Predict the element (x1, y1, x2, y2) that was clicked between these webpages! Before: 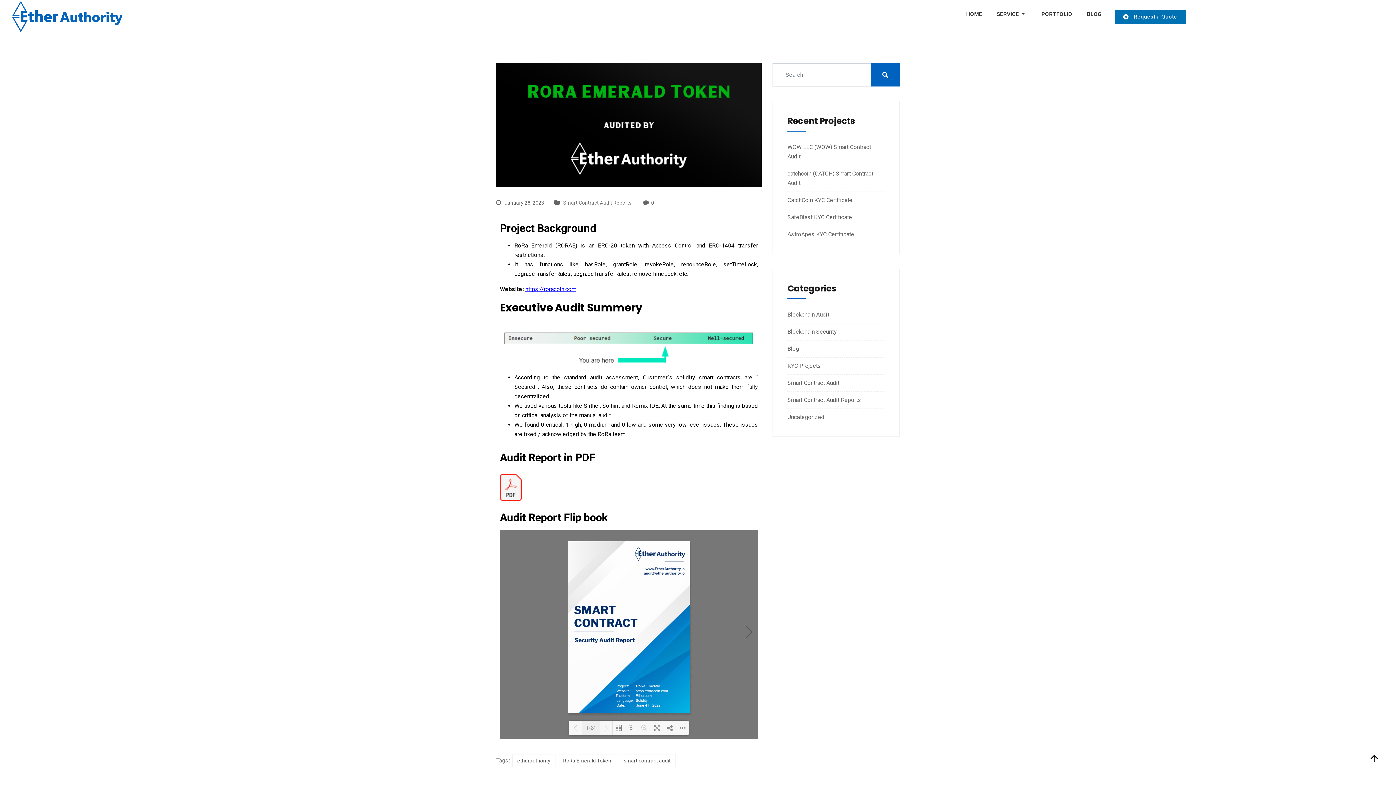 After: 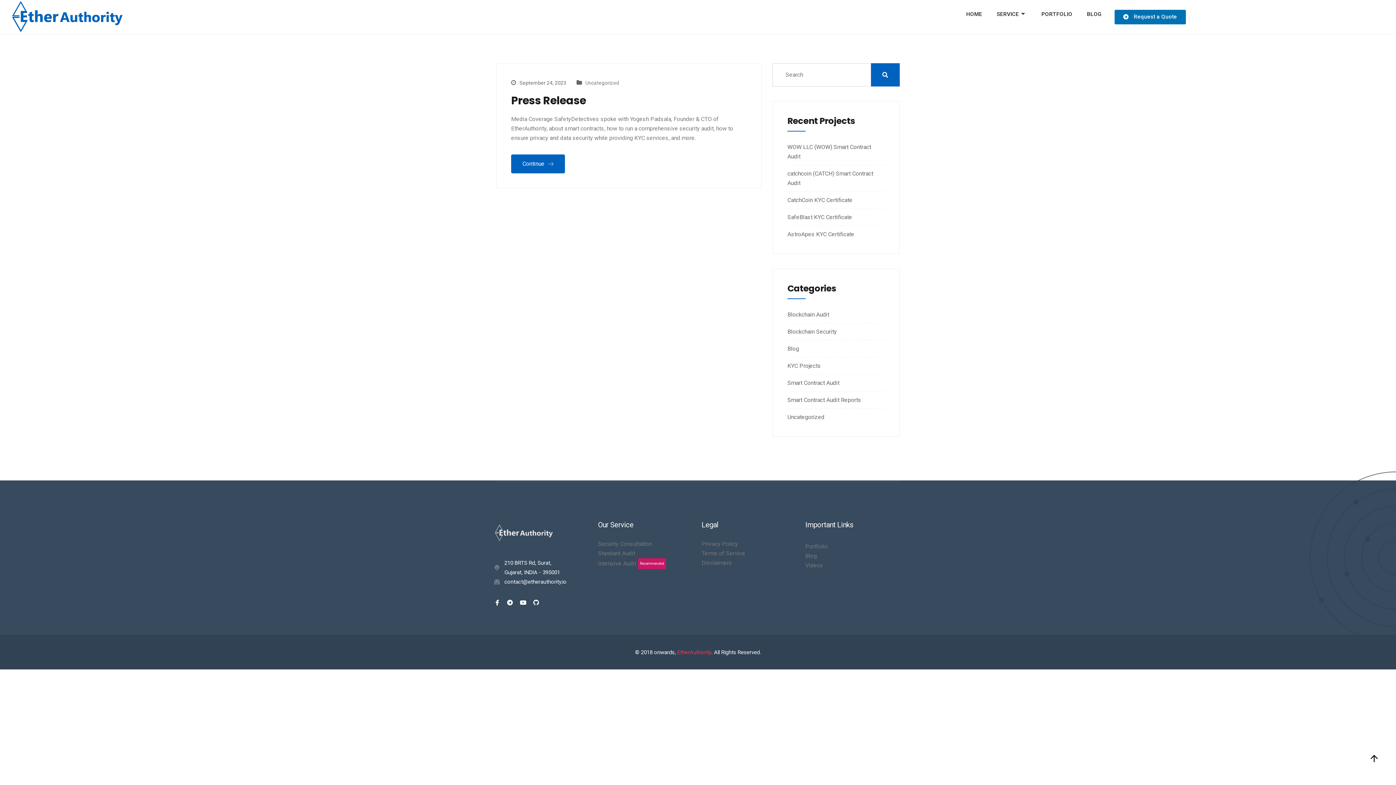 Action: bbox: (787, 412, 824, 422) label: Uncategorized